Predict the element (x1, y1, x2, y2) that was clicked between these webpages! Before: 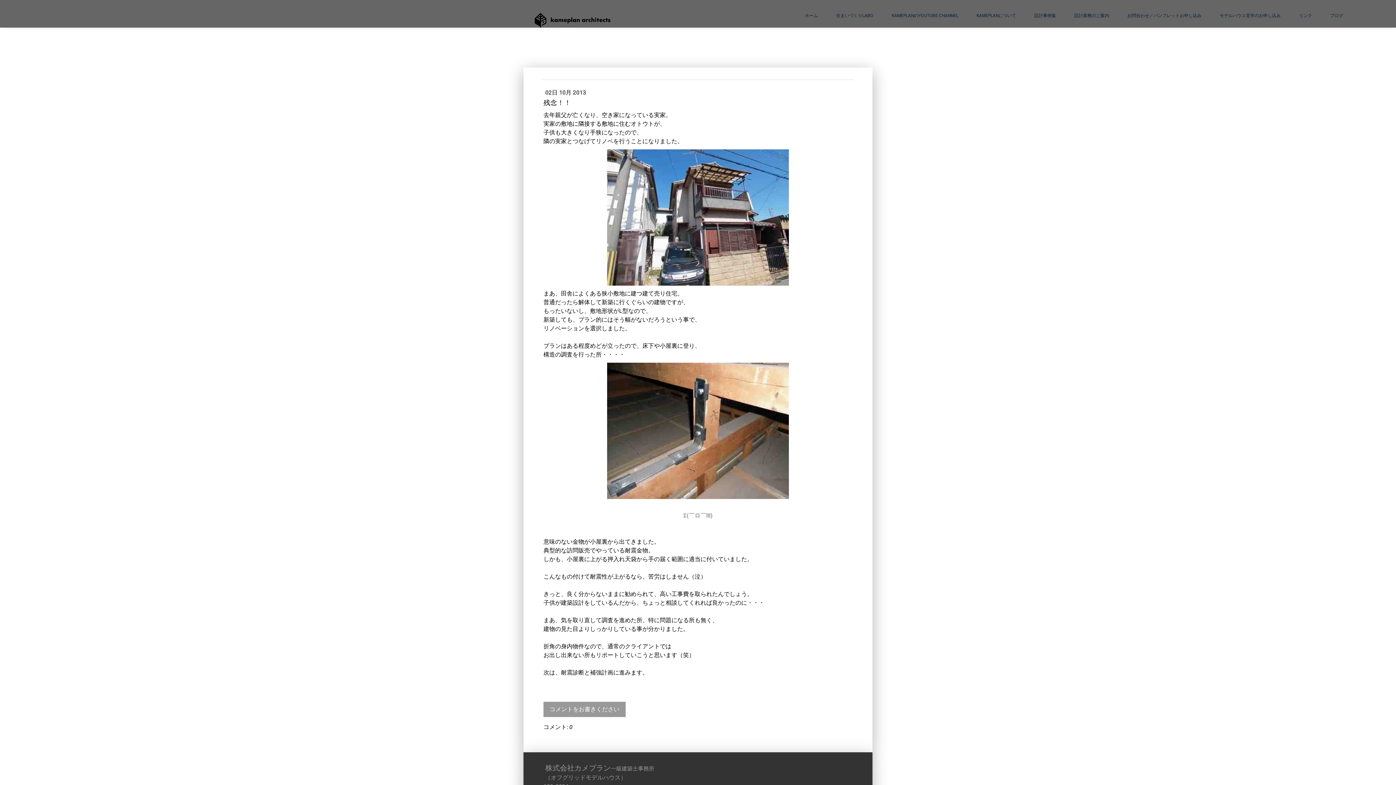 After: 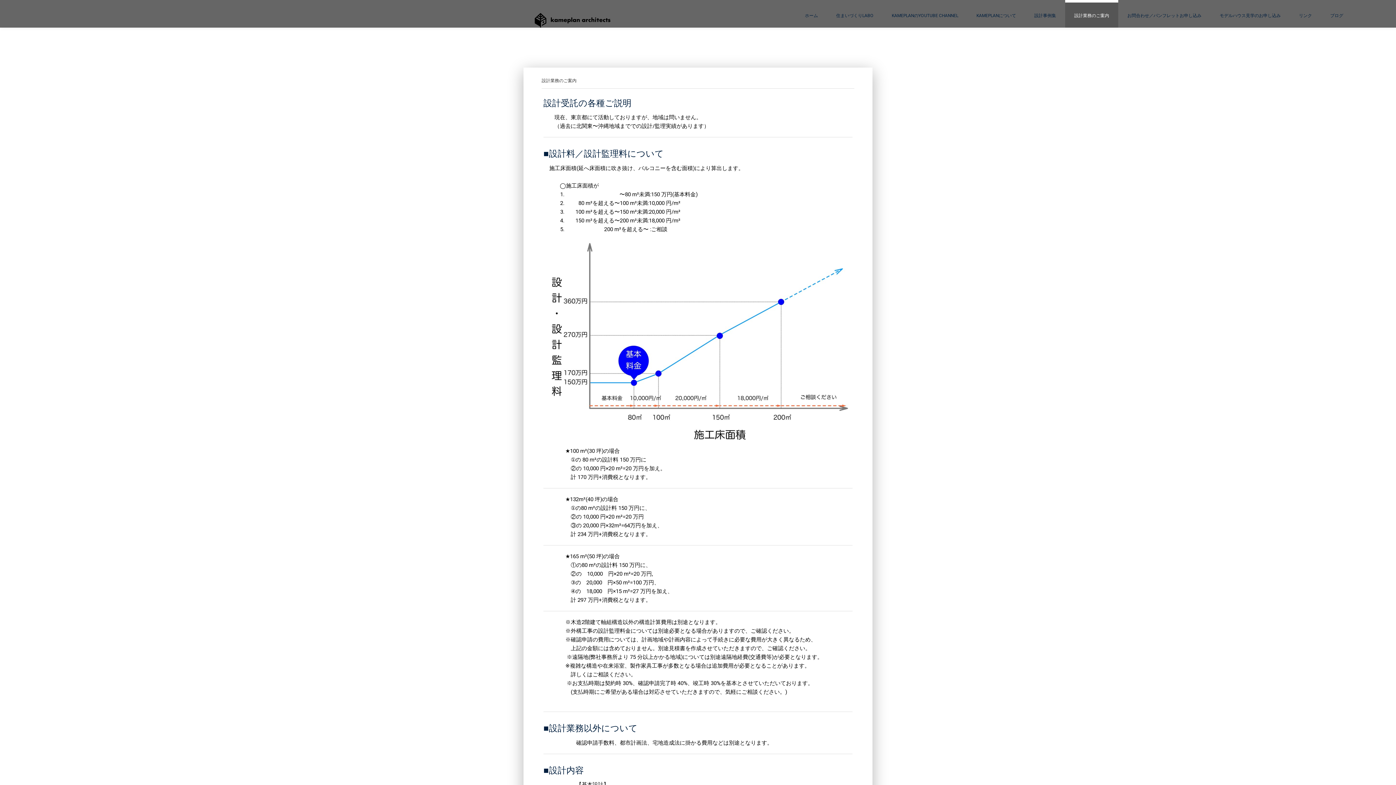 Action: bbox: (1065, 0, 1118, 27) label: 設計業務のご案内